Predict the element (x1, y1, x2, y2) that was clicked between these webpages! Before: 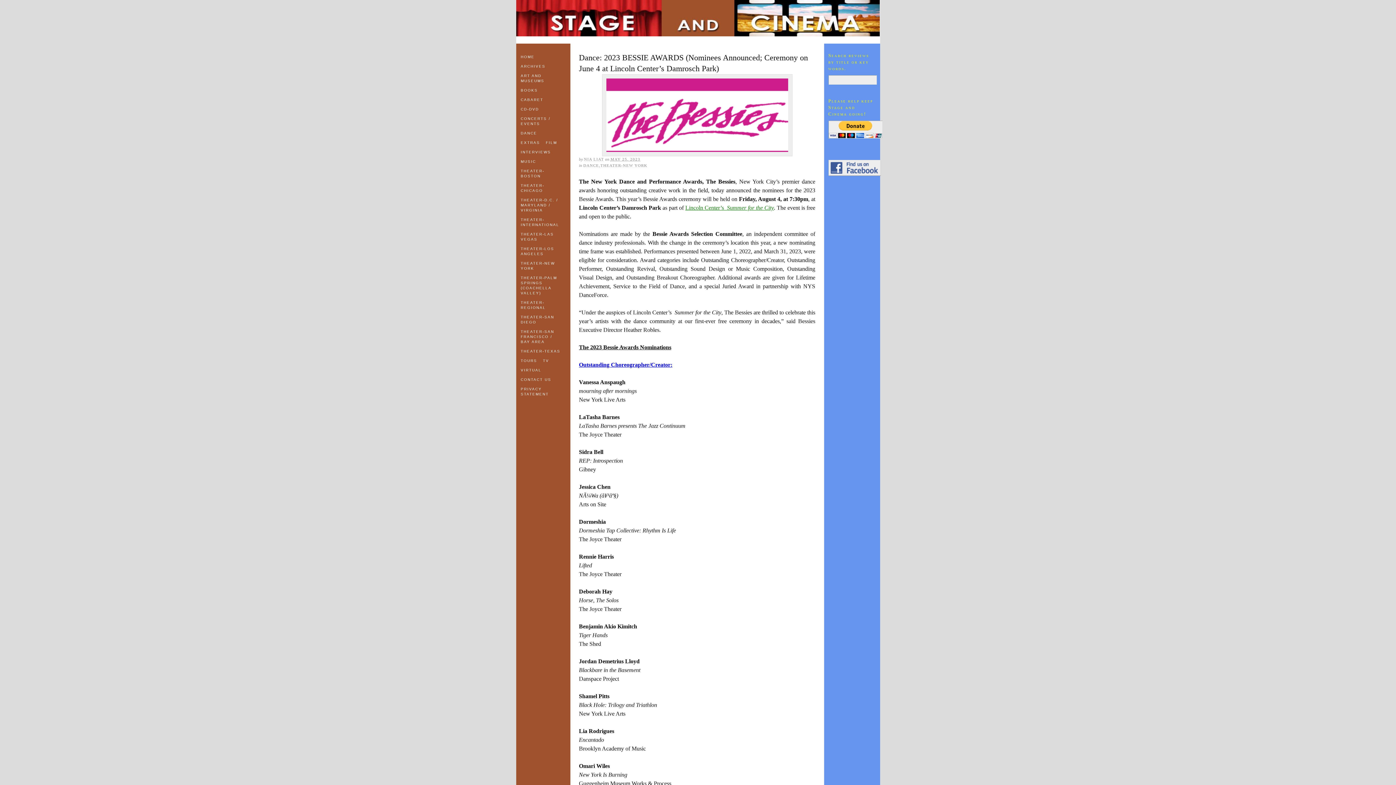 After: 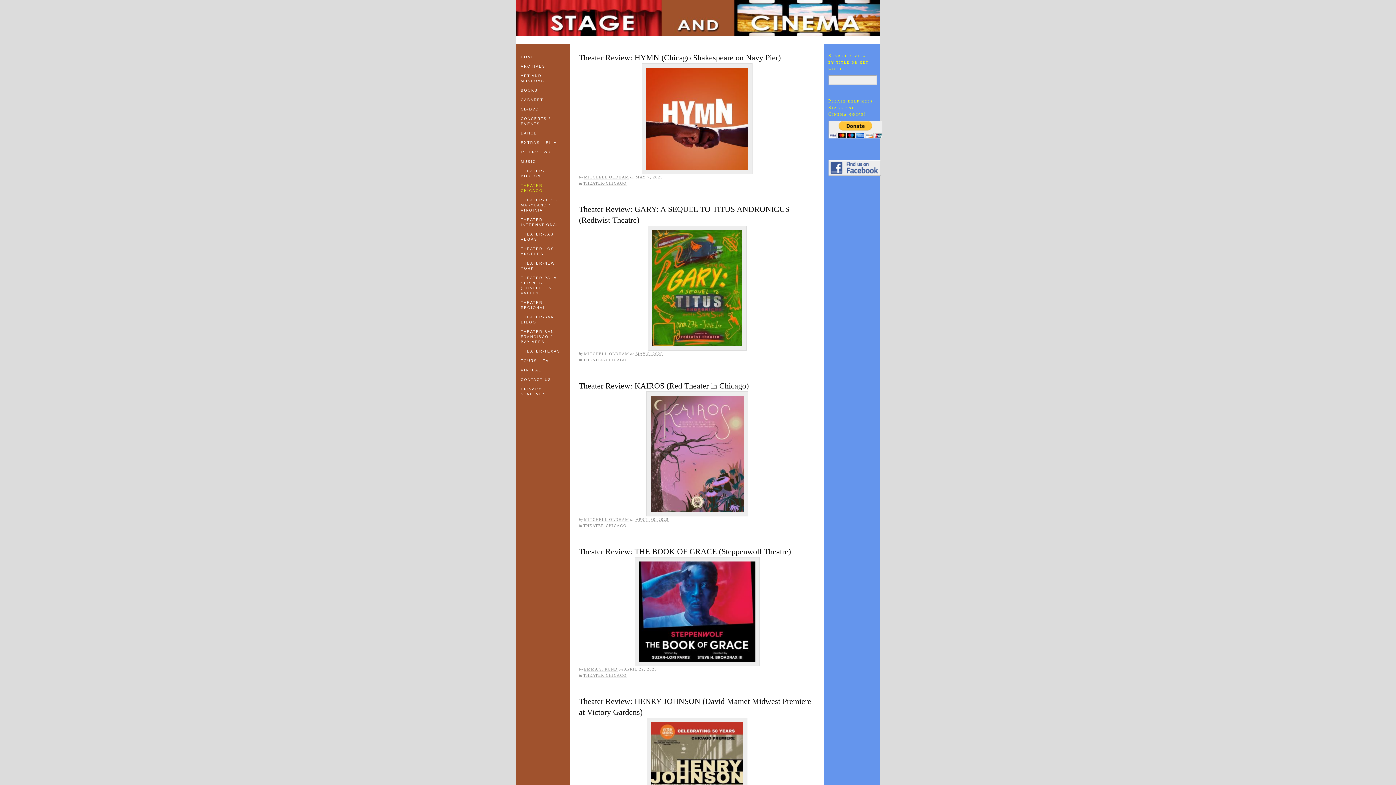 Action: label: THEATER-CHICAGO bbox: (518, 181, 563, 195)